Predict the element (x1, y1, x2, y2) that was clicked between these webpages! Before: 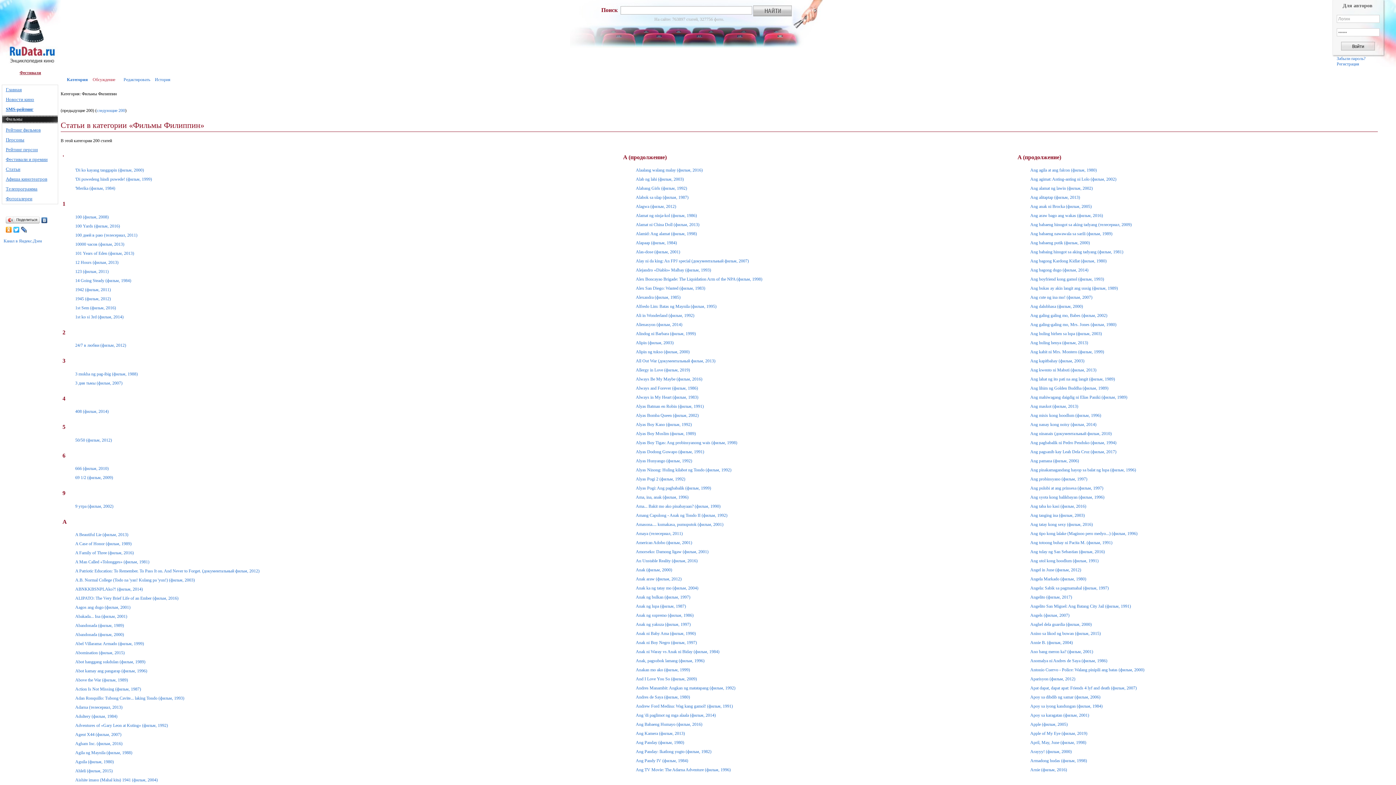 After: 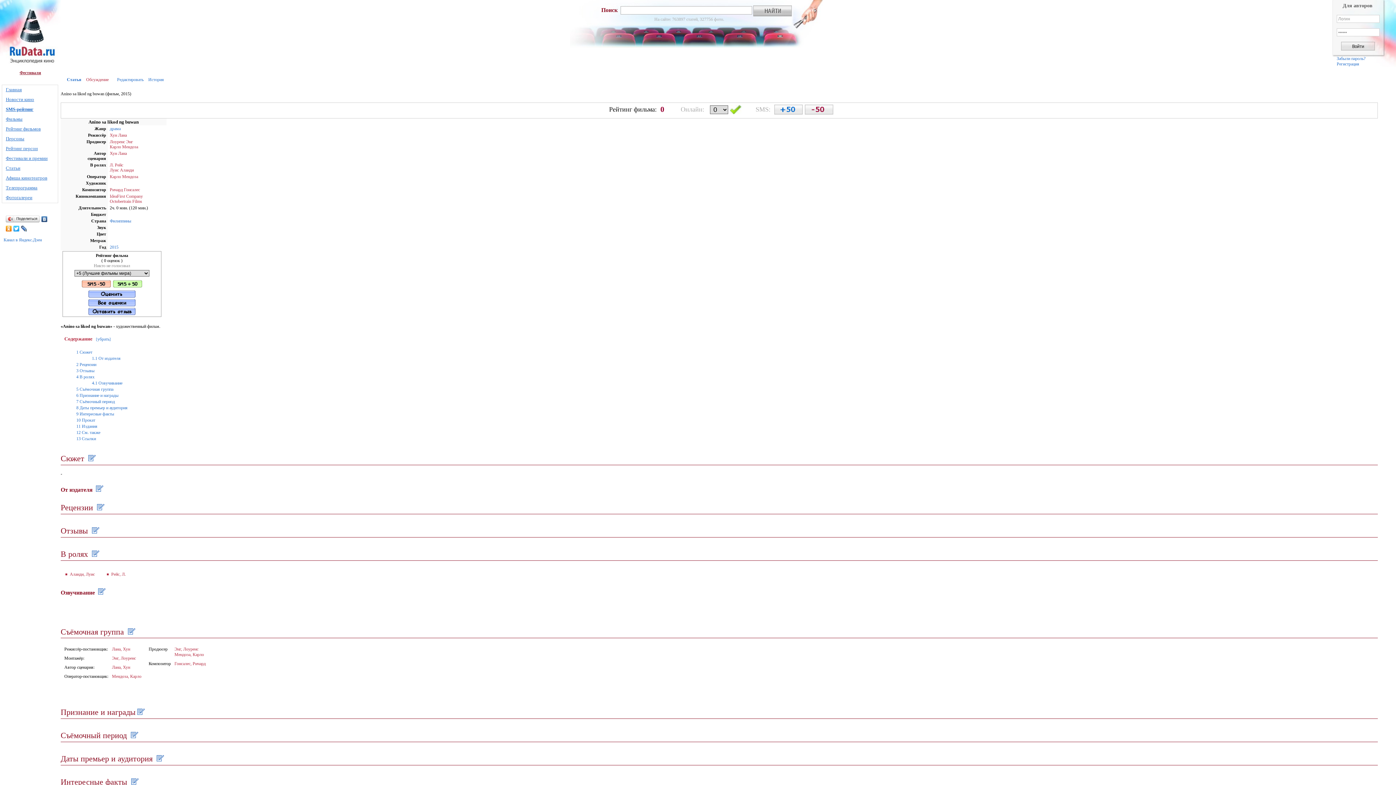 Action: bbox: (1030, 631, 1101, 636) label: Anino sa likod ng buwan (фильм, 2015)